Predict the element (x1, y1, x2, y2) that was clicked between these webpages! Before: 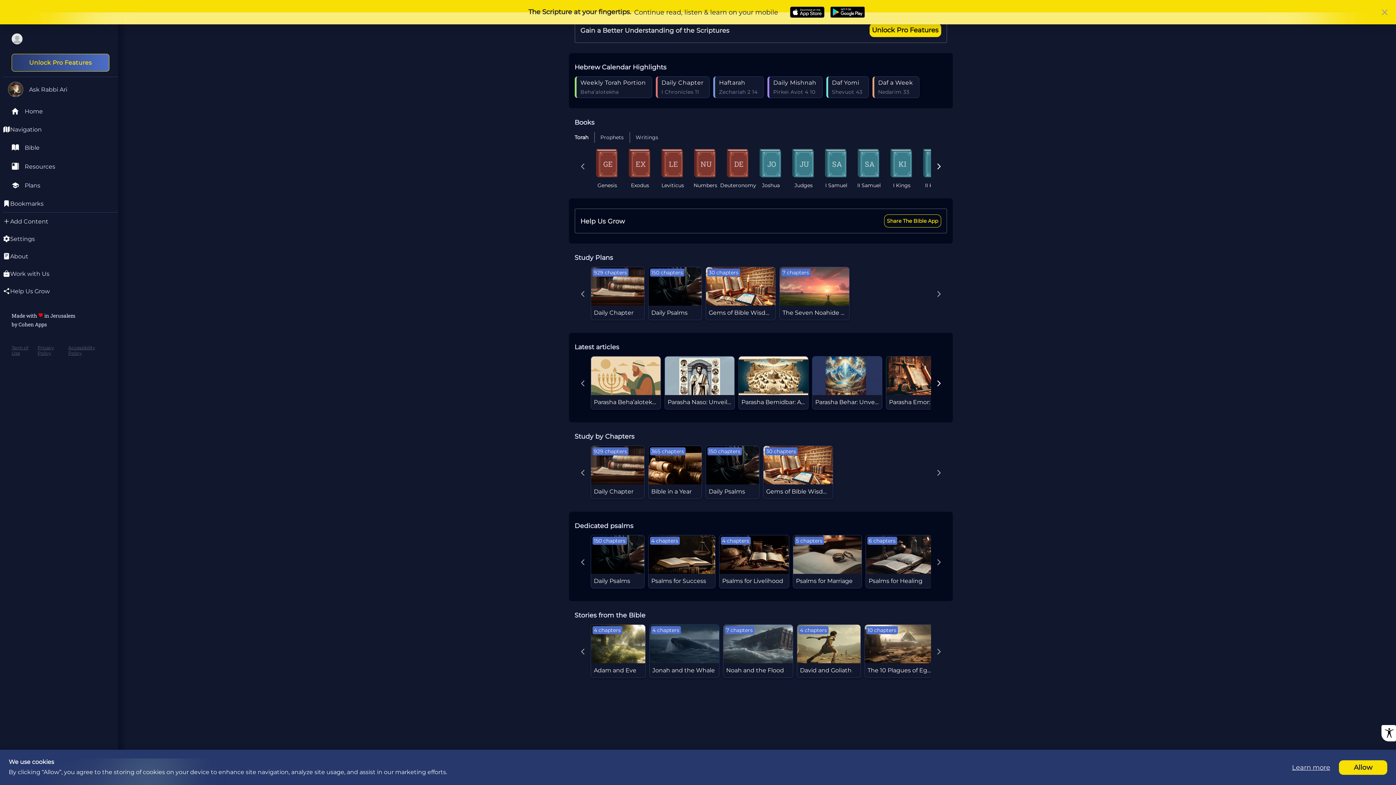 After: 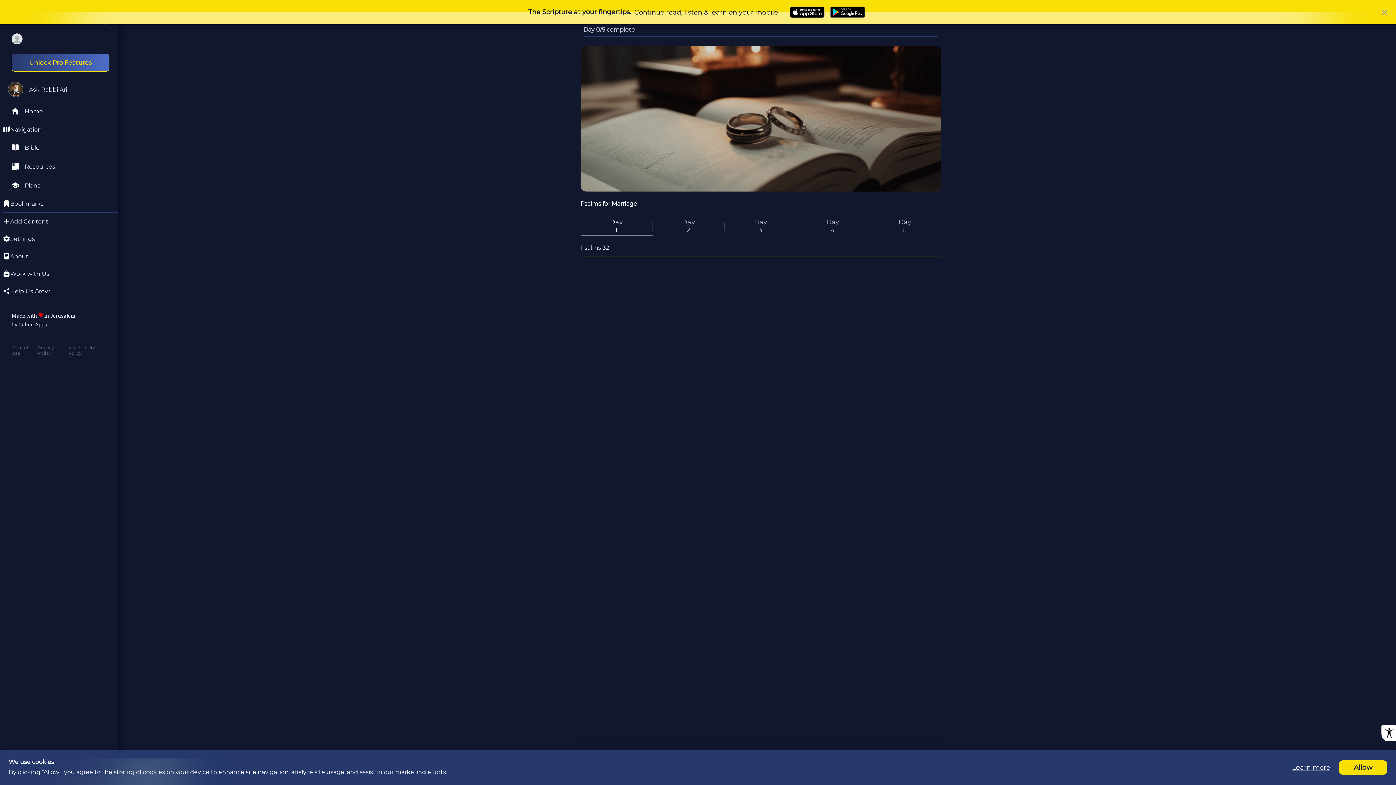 Action: bbox: (792, 341, 862, 394) label: Psalms for Marriage